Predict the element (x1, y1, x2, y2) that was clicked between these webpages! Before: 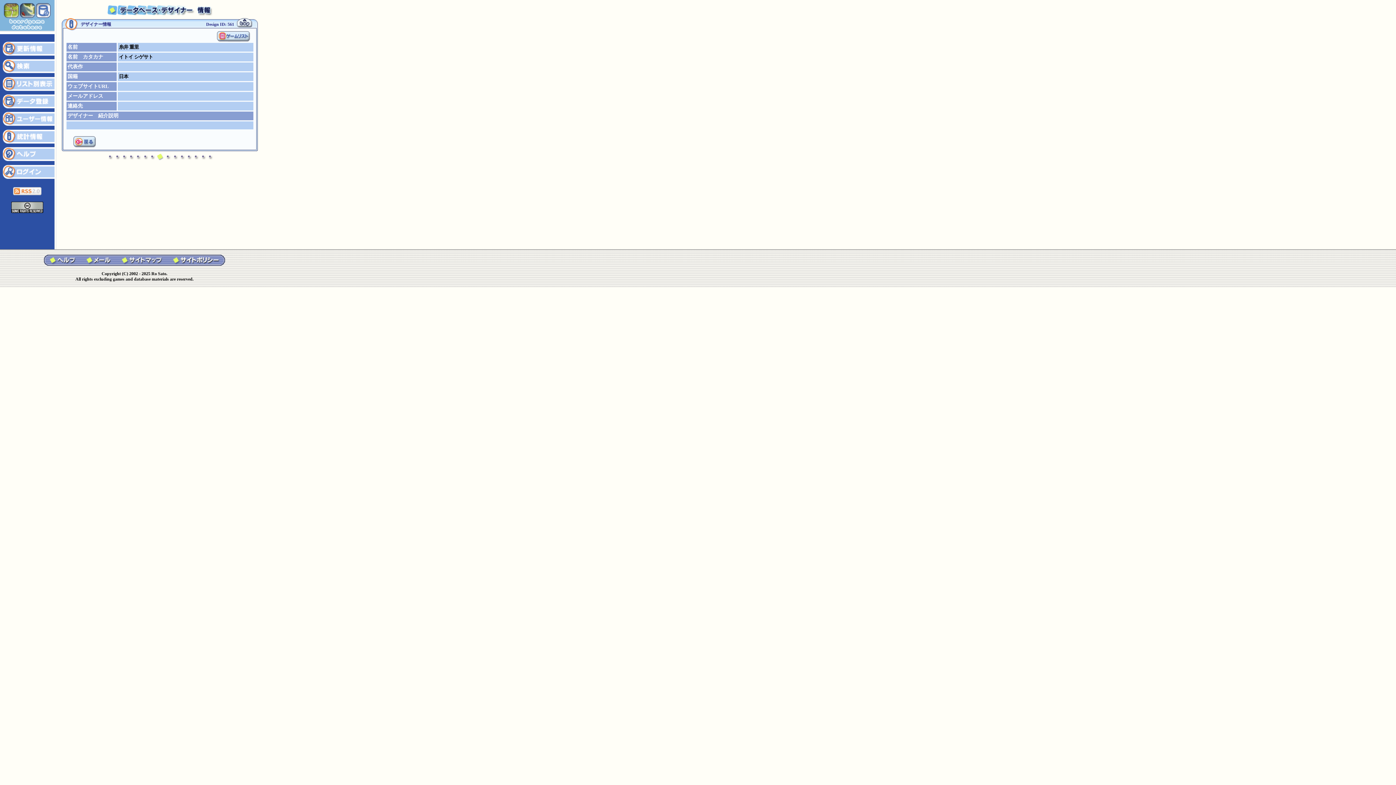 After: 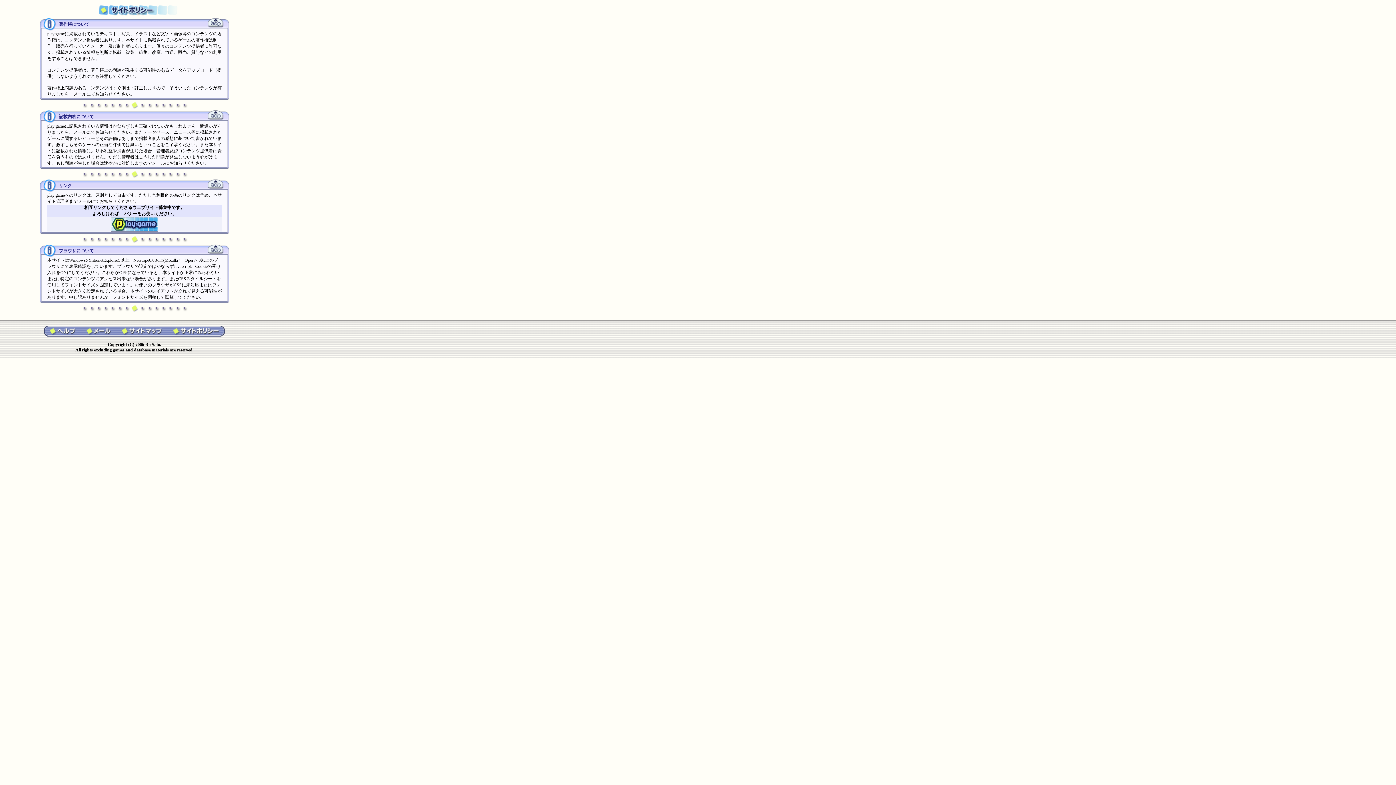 Action: bbox: (168, 260, 225, 266)